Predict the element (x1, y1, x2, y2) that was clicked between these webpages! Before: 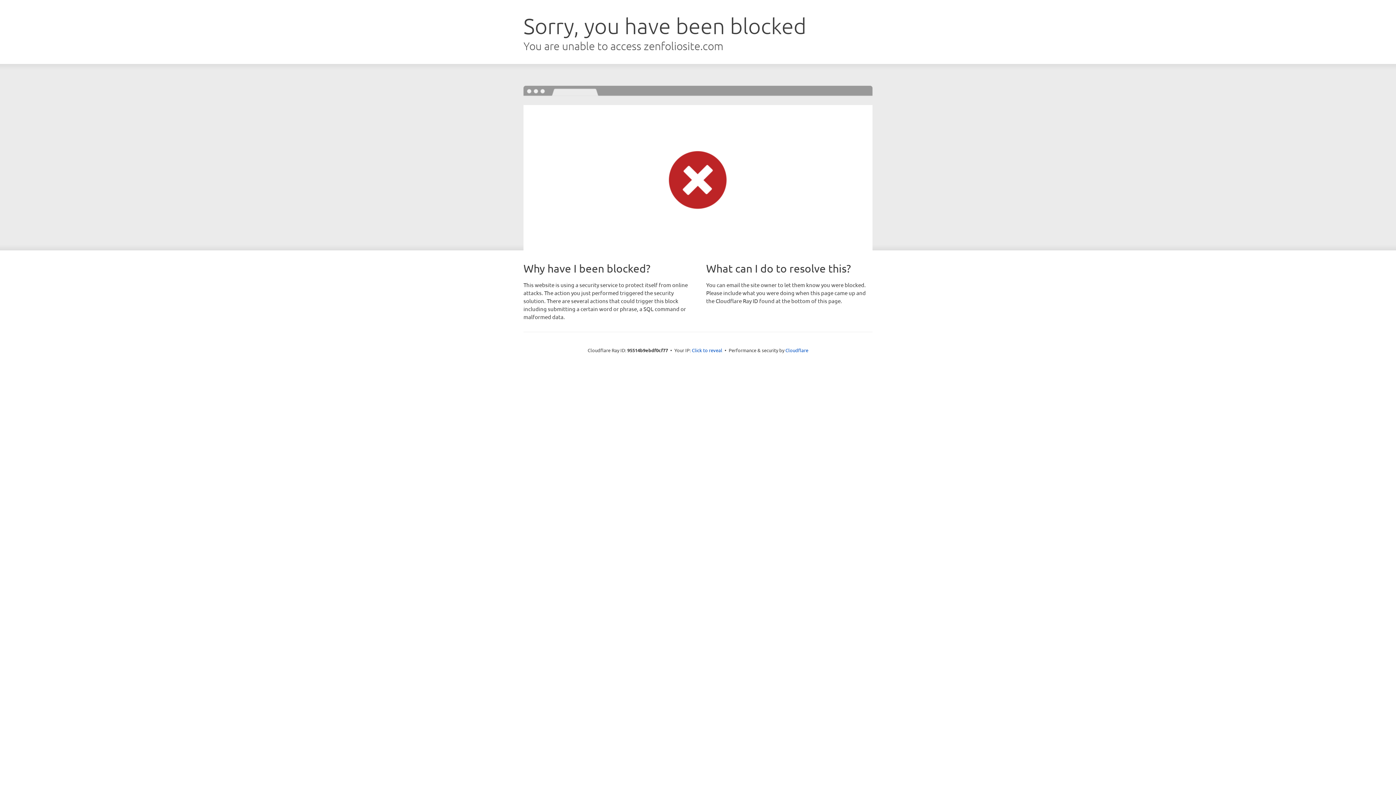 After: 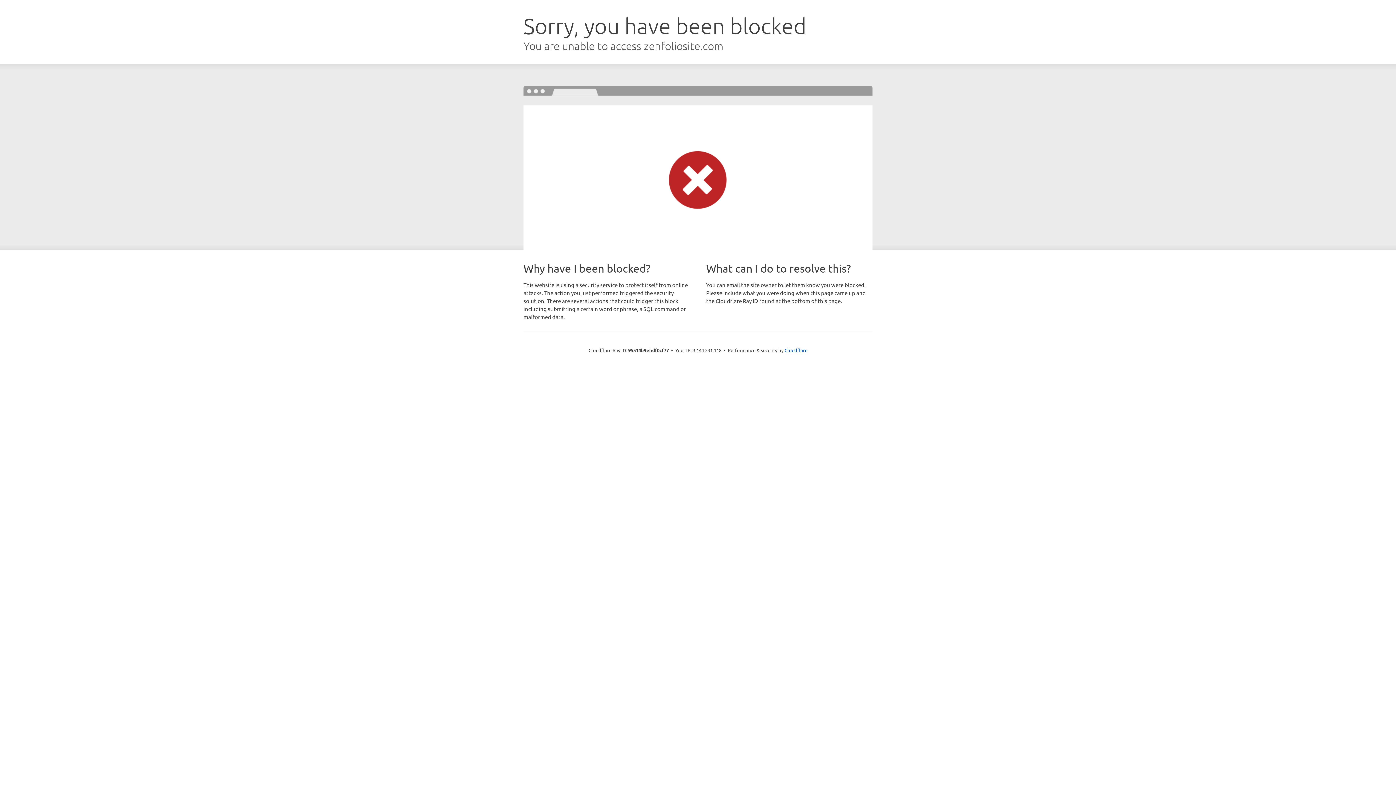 Action: bbox: (692, 346, 722, 353) label: Click to reveal